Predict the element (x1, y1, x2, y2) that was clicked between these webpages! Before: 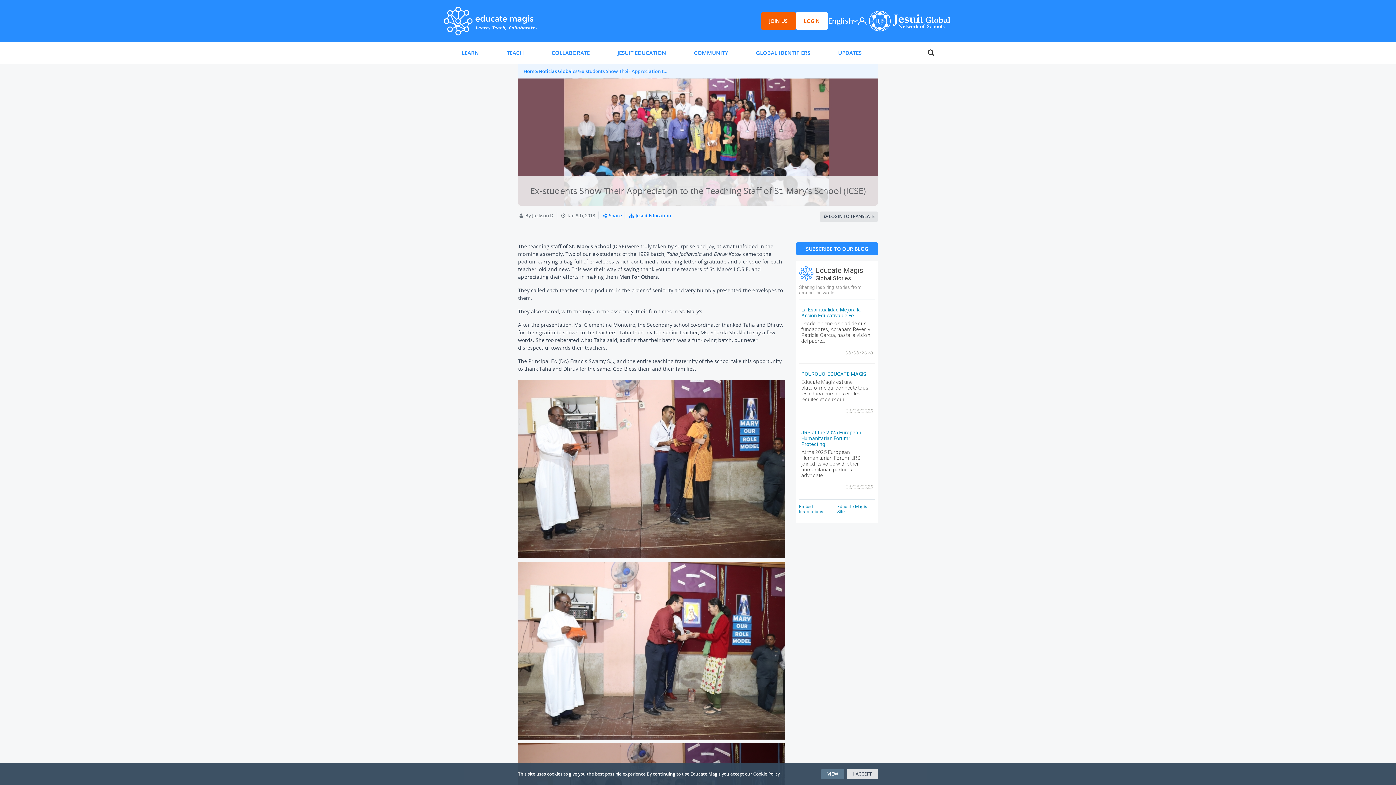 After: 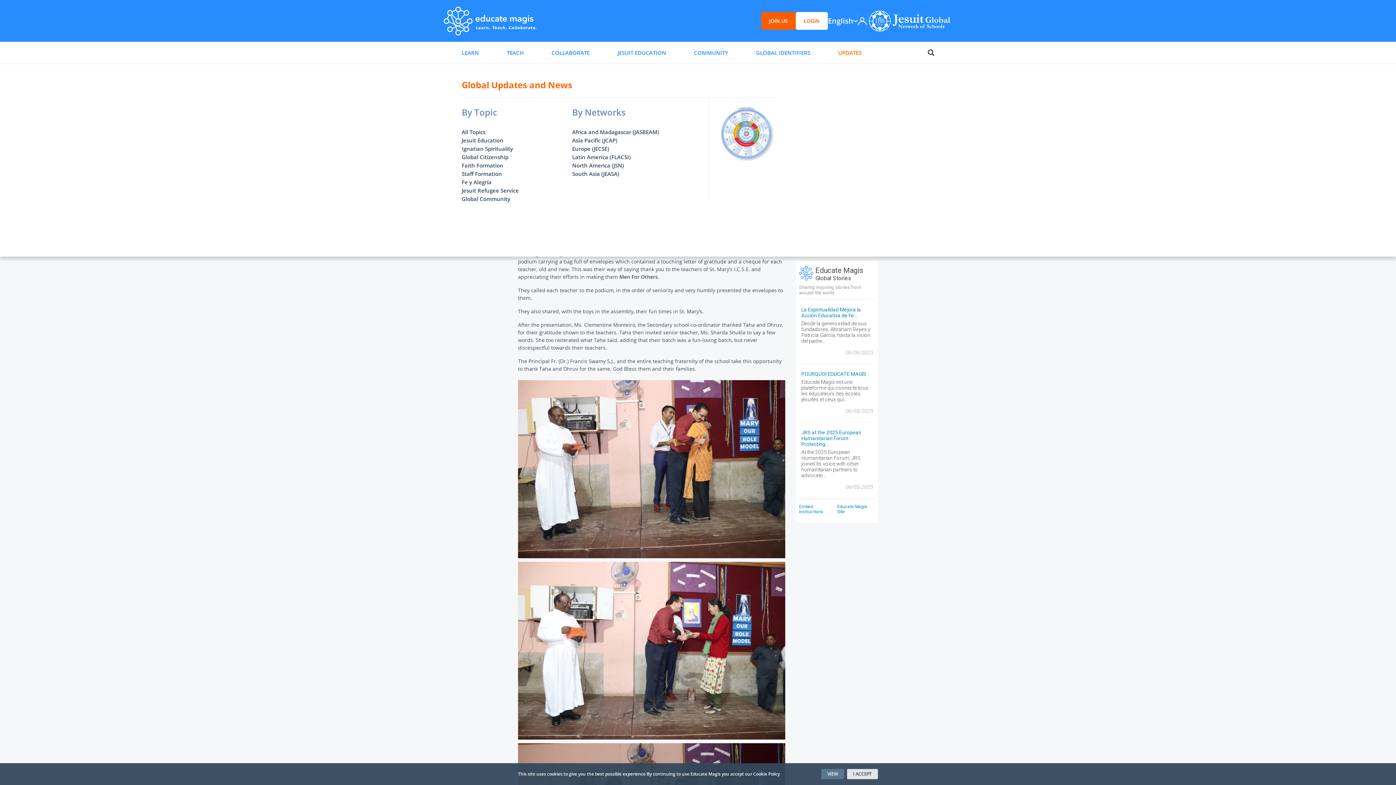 Action: bbox: (838, 44, 861, 61) label: UPDATES